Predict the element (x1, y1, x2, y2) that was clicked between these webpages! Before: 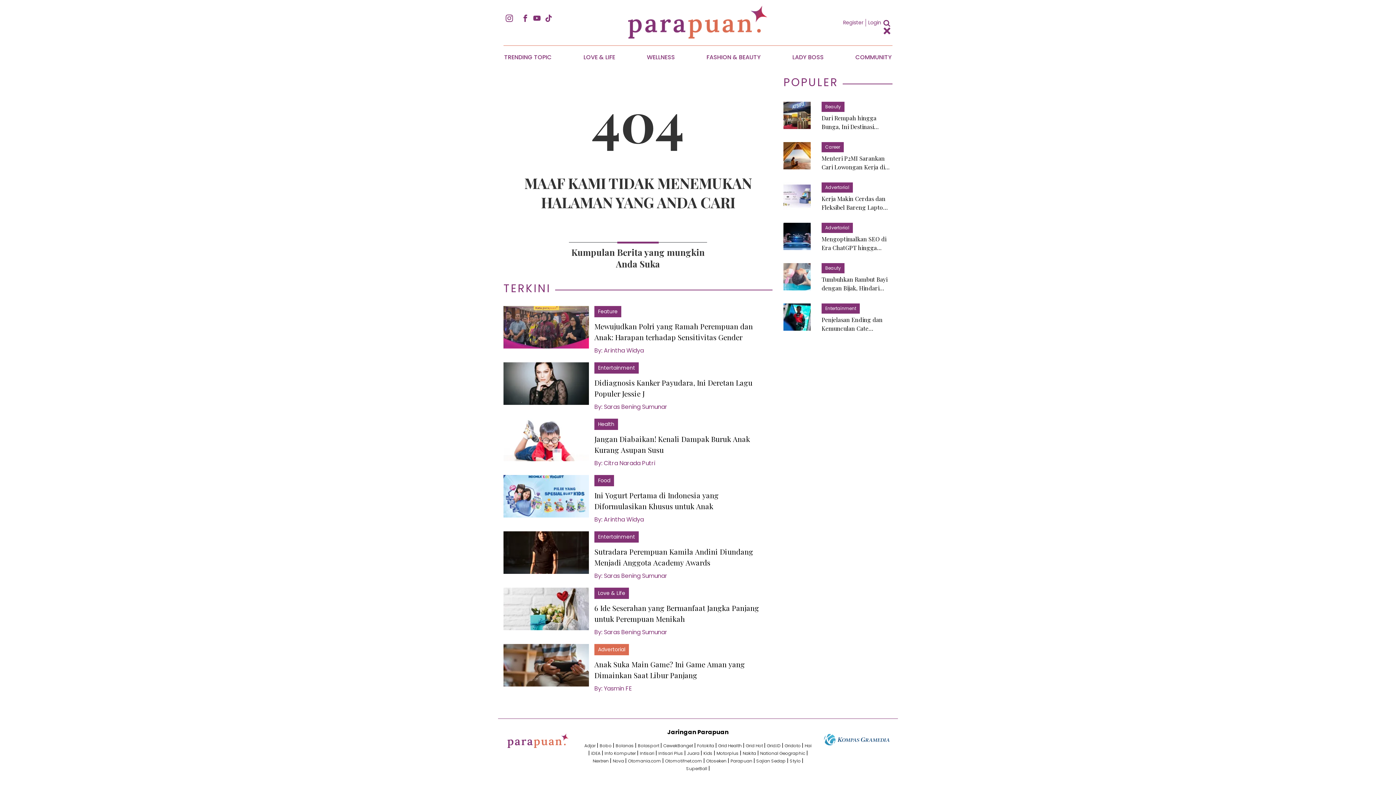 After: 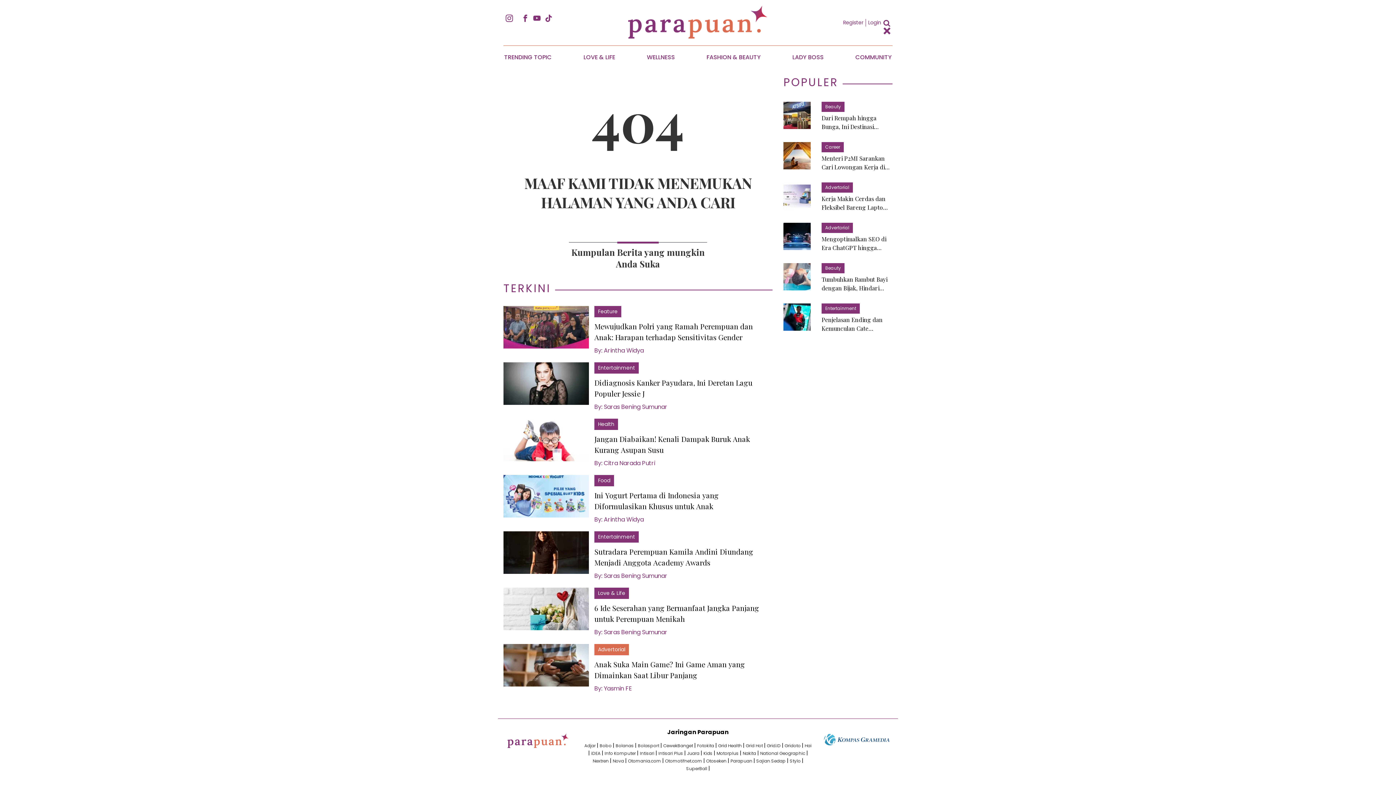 Action: label: Bolasport  bbox: (638, 742, 660, 749)